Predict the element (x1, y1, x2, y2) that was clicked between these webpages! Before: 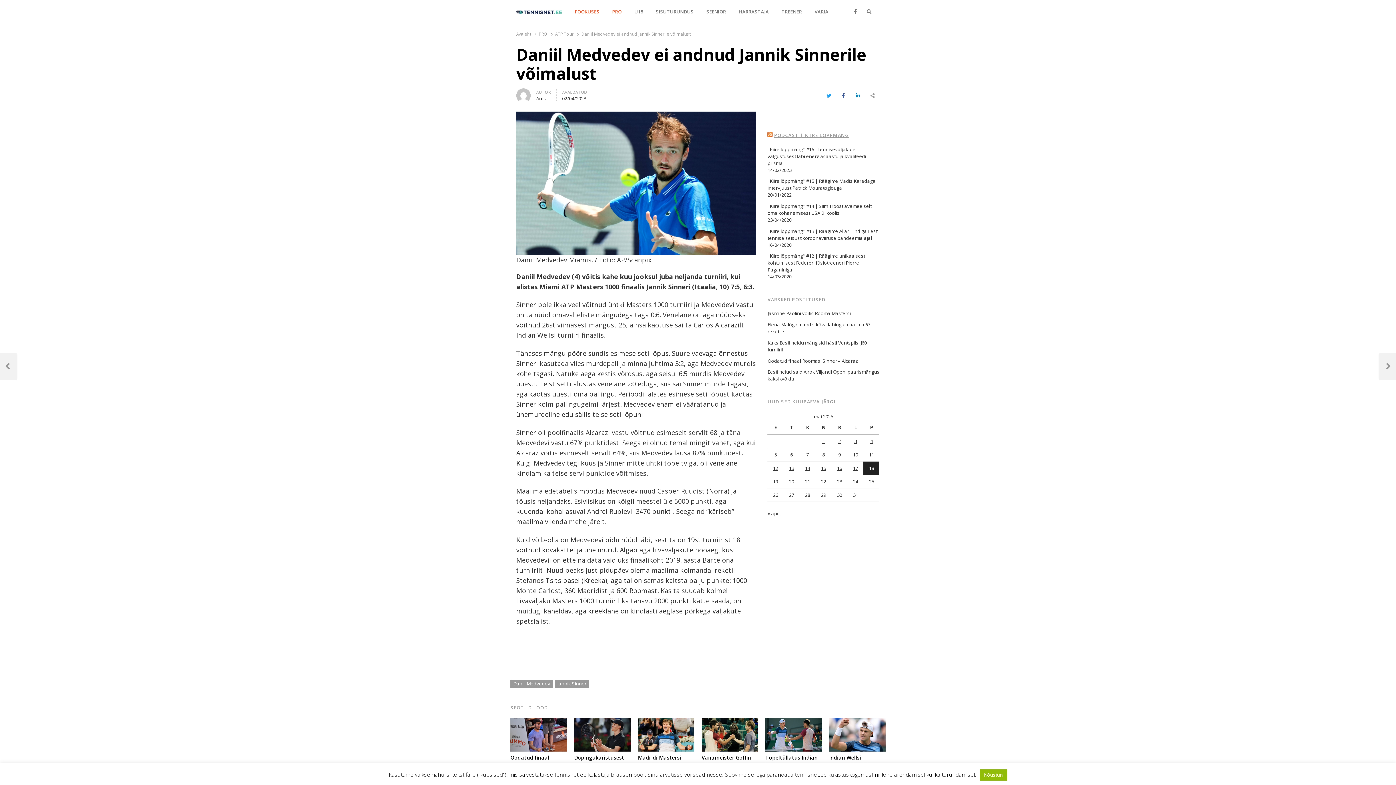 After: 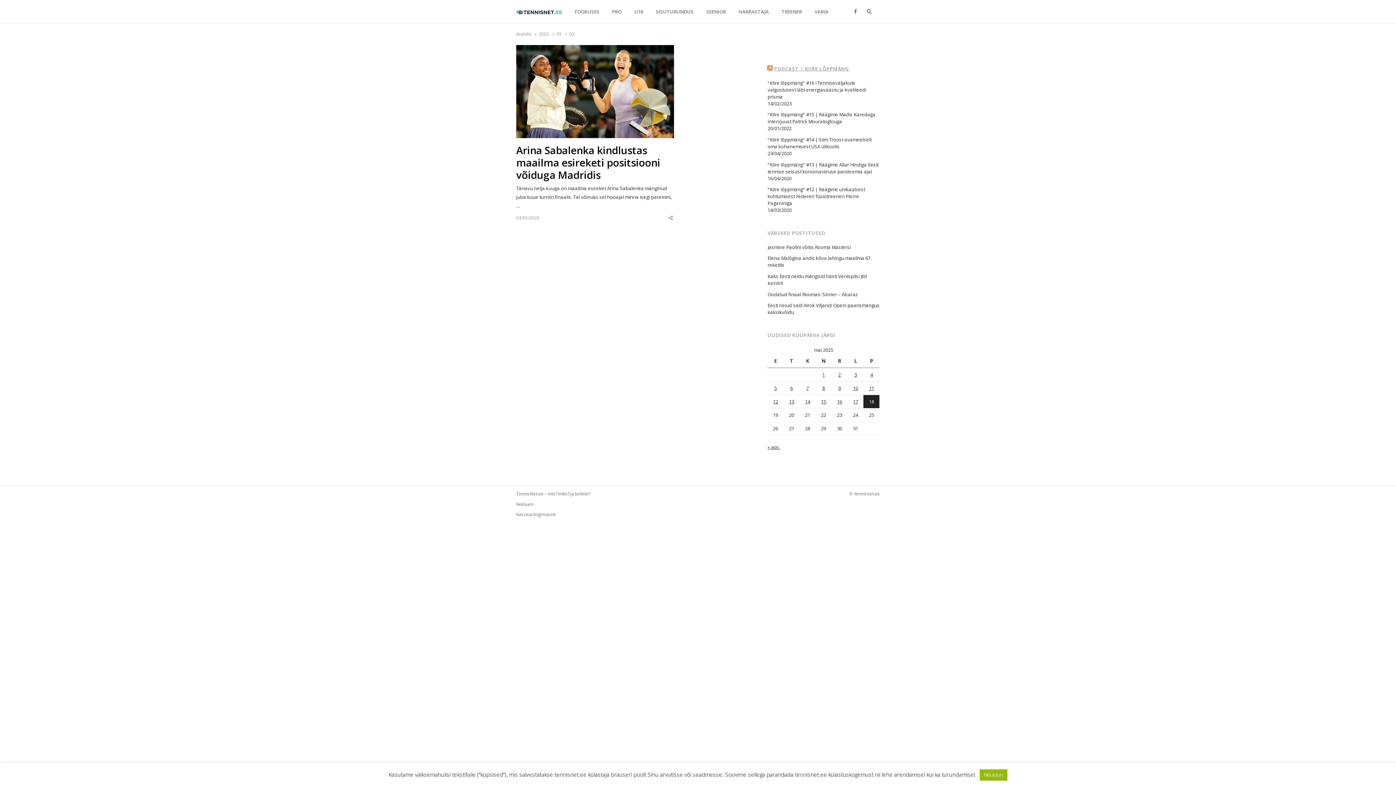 Action: bbox: (854, 437, 857, 445) label: 3. May 2025 avaldatud postitused